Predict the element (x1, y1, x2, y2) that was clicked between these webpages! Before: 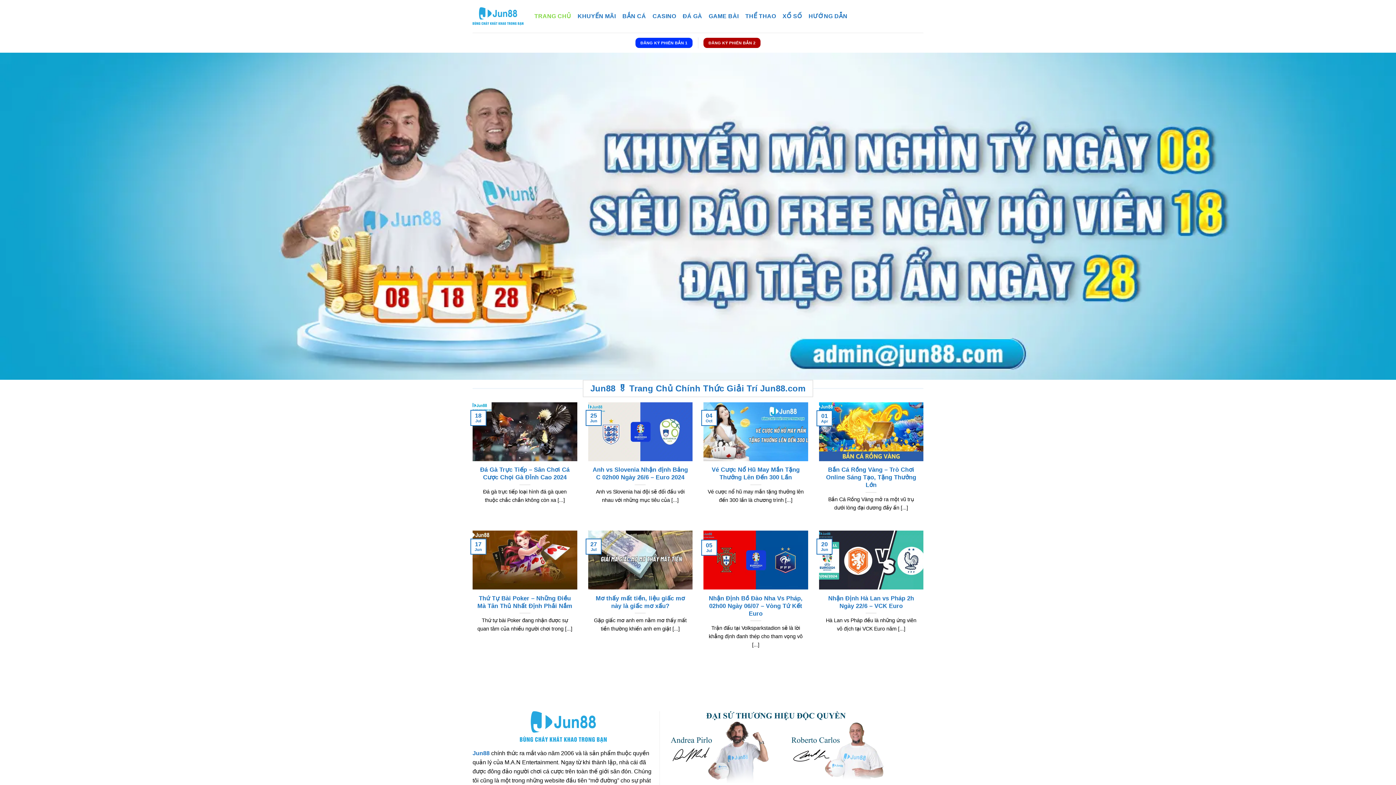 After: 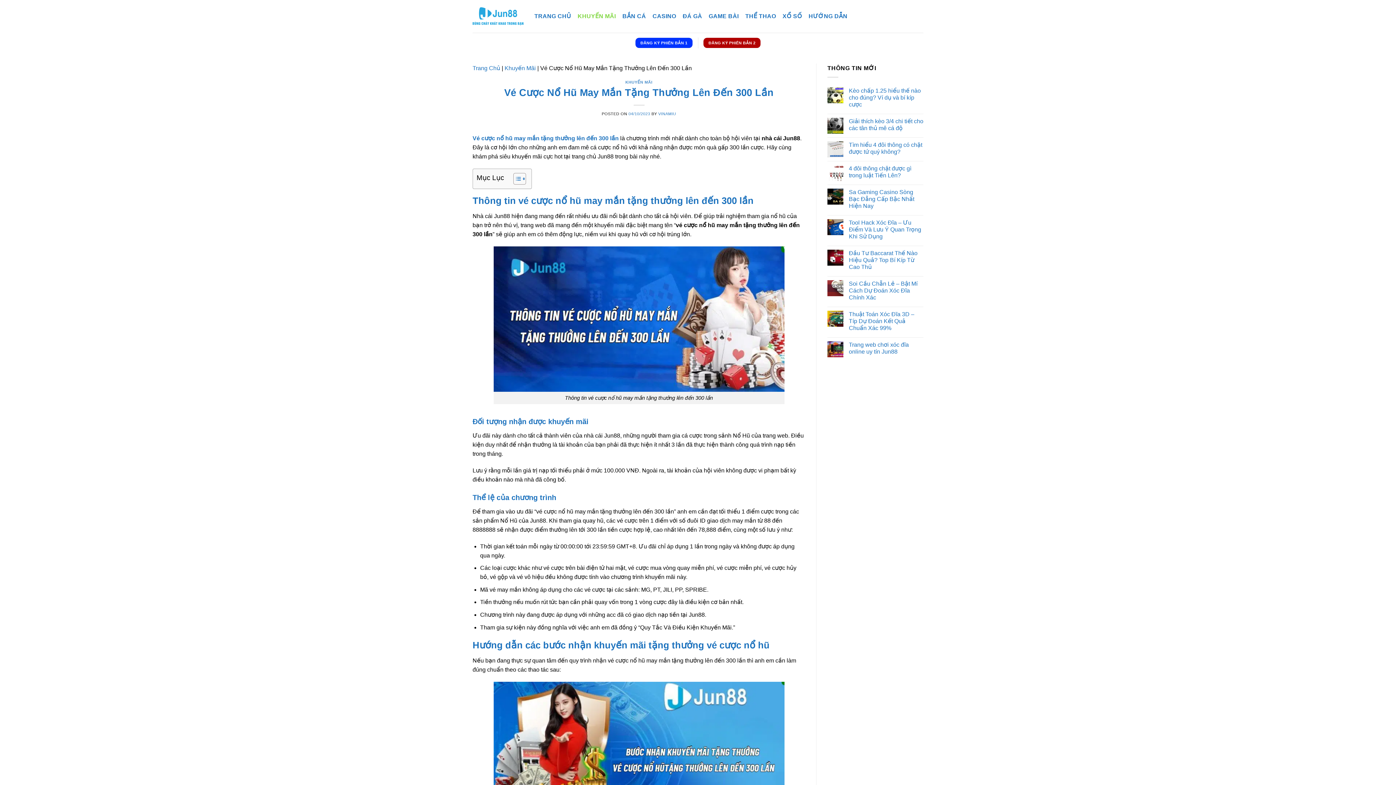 Action: label: Vé Cược Nổ Hũ May Mắn Tặng Thưởng Lên Đến 300 Lần bbox: (707, 466, 804, 481)